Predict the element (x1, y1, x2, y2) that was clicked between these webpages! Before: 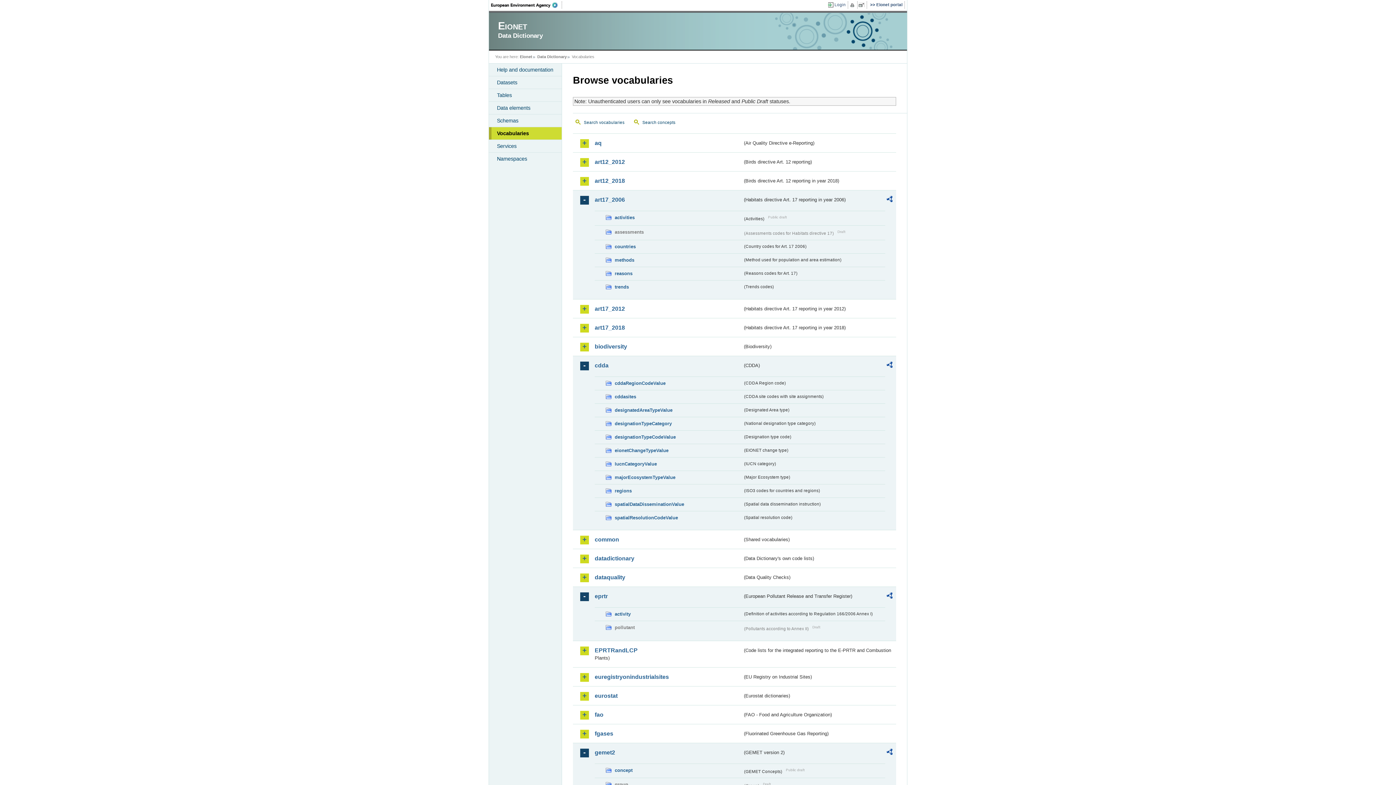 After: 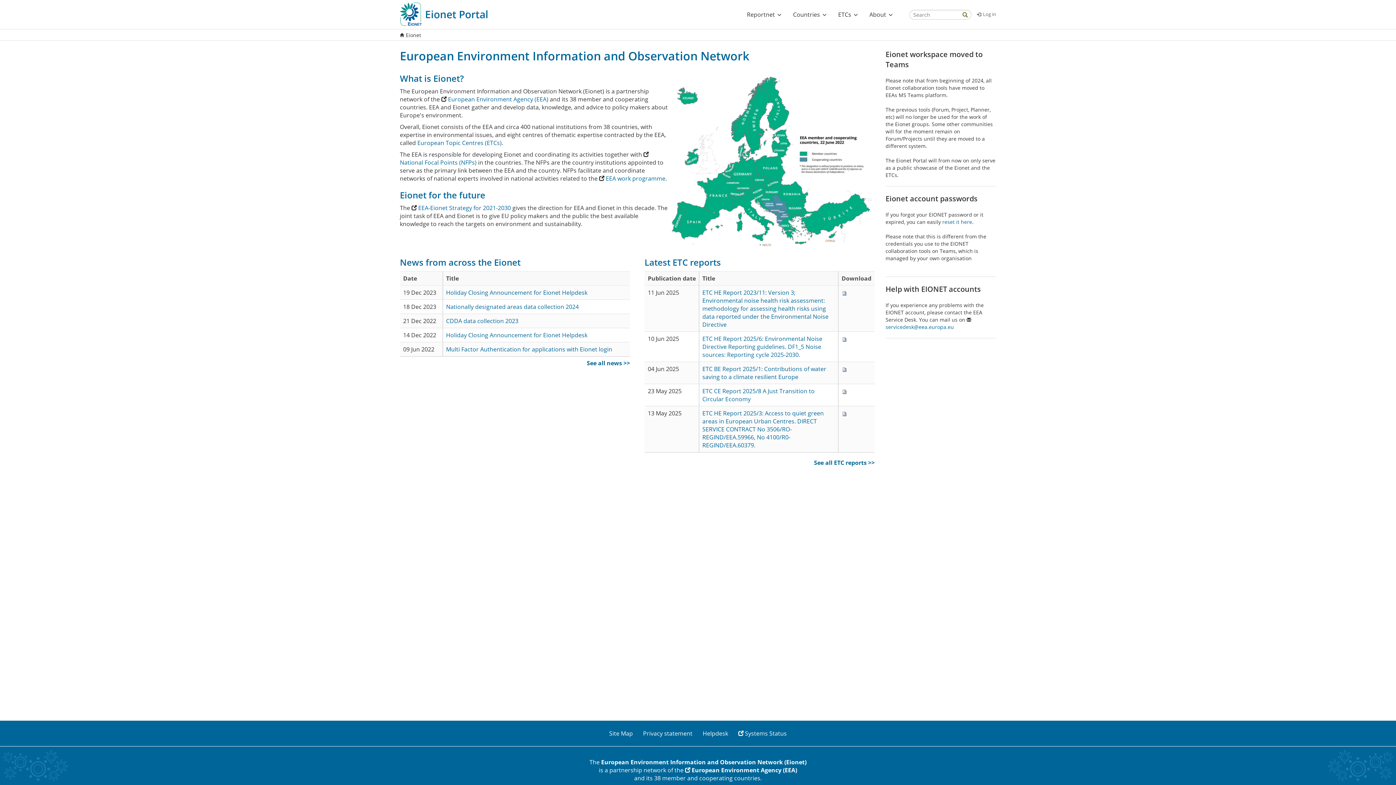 Action: bbox: (868, 1, 905, 8) label: Eionet portal